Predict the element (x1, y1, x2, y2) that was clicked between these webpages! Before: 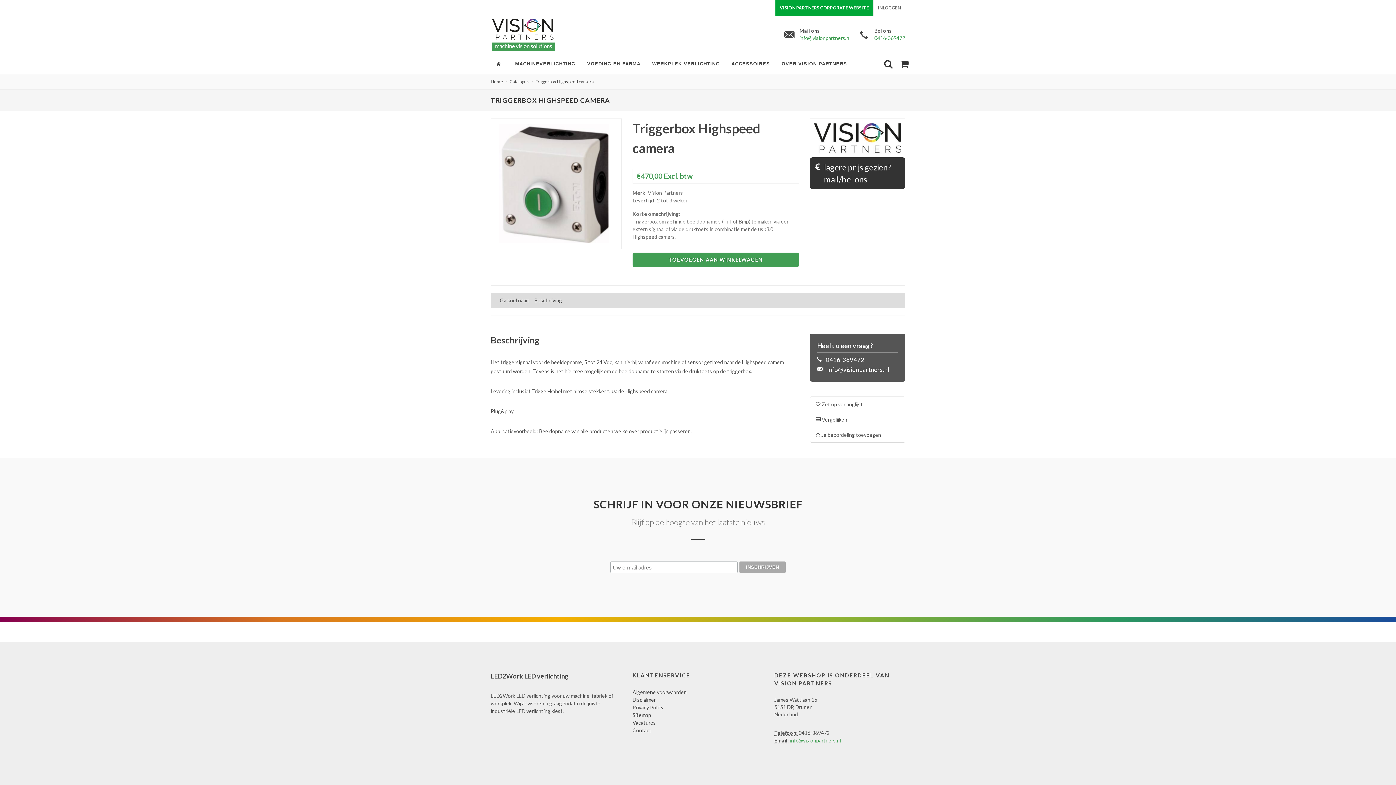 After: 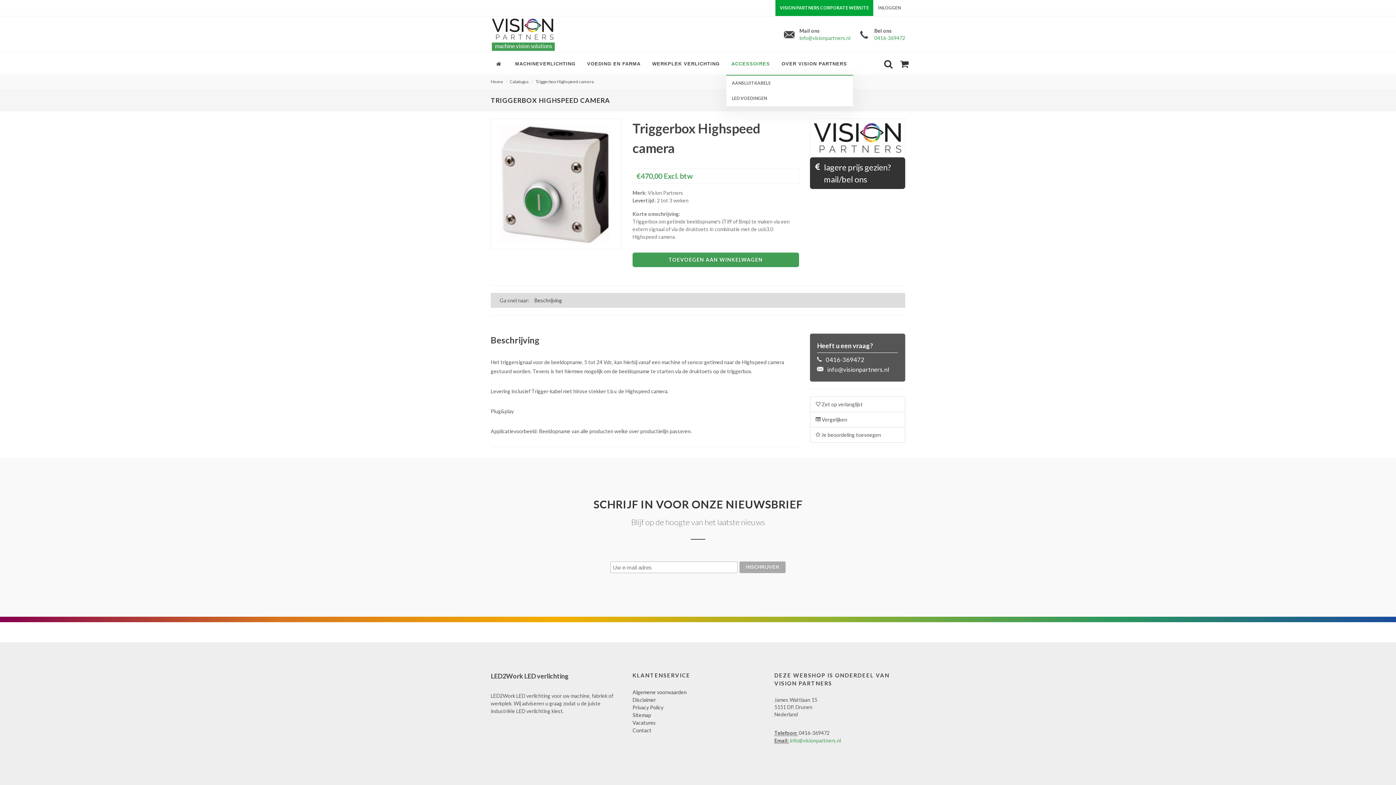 Action: label: ACCESSOIRES bbox: (726, 53, 775, 74)